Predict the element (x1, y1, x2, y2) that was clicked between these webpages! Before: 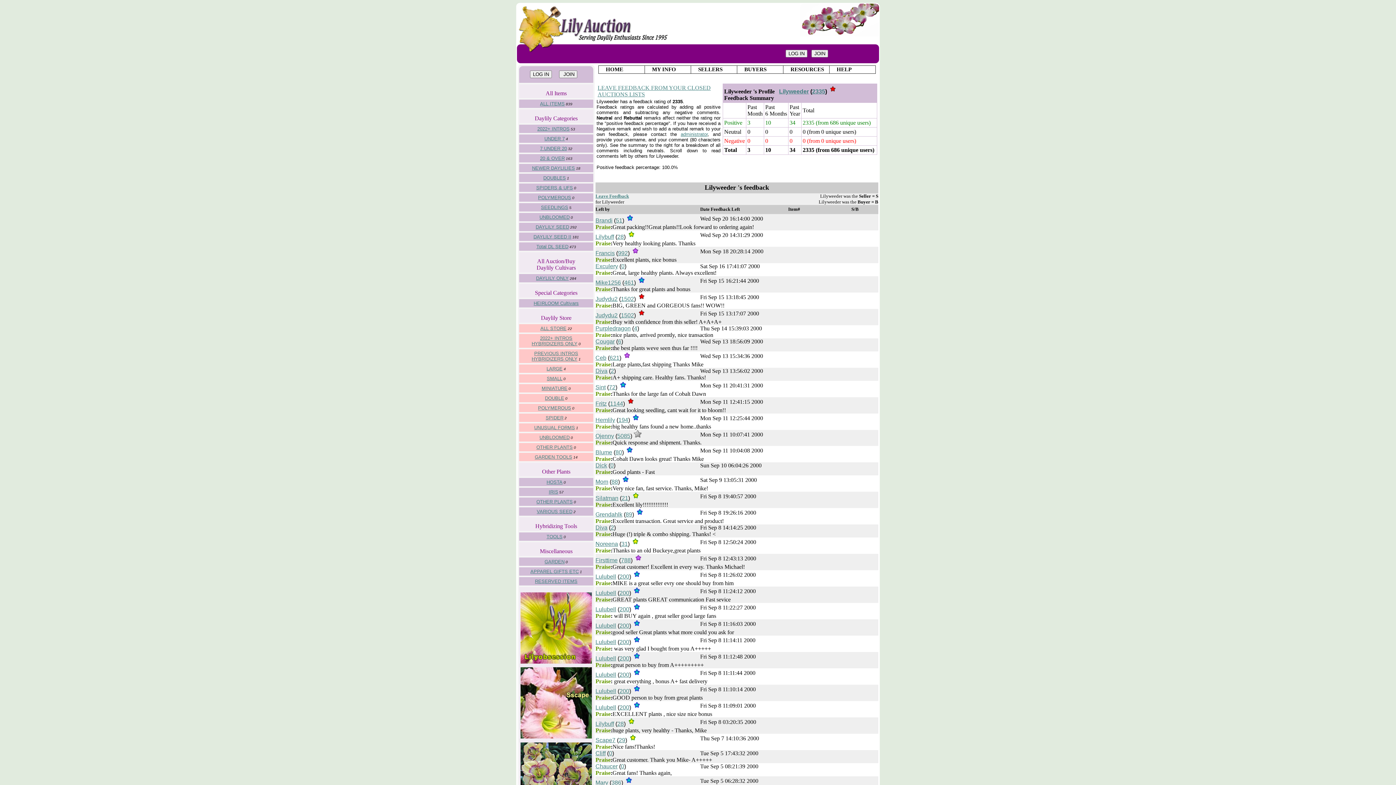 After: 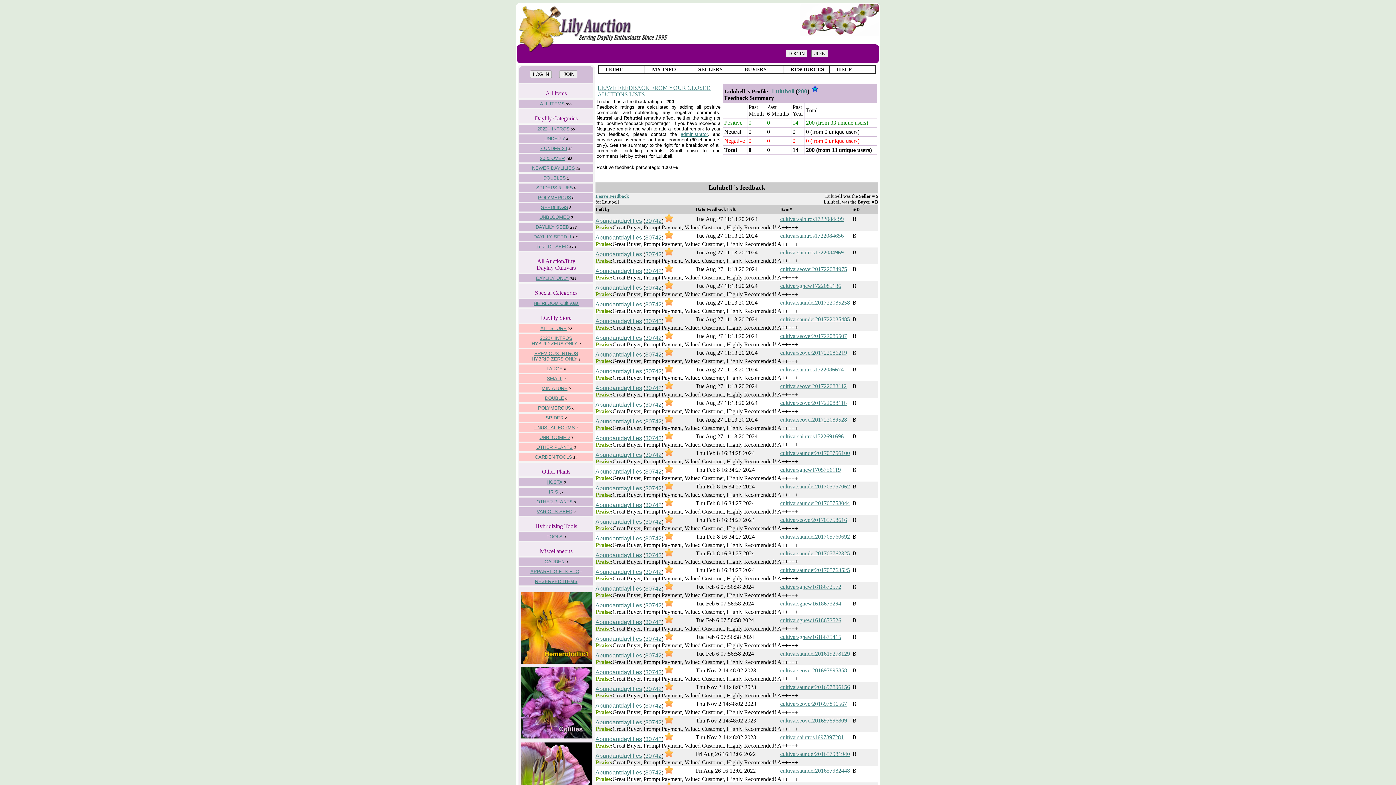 Action: bbox: (595, 688, 616, 694) label: Lulubell